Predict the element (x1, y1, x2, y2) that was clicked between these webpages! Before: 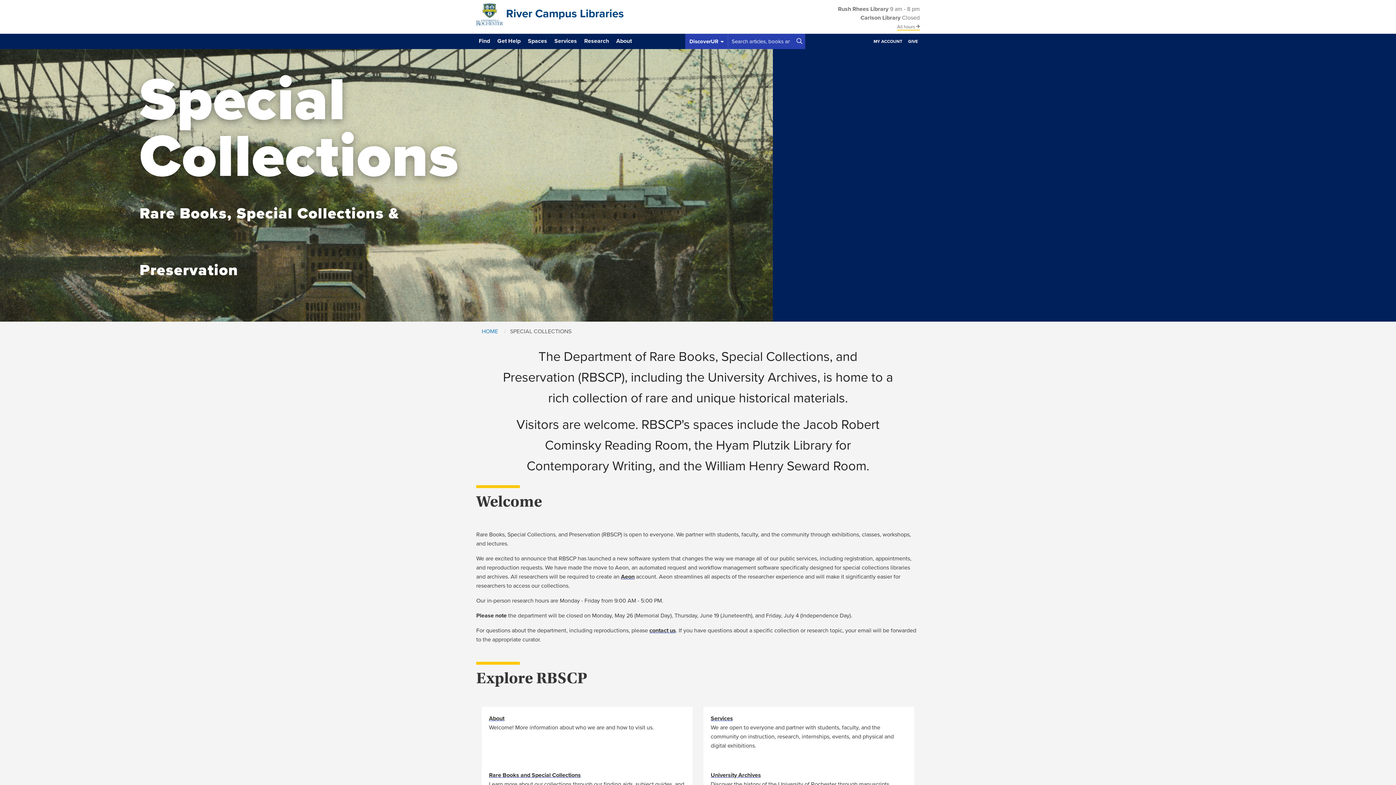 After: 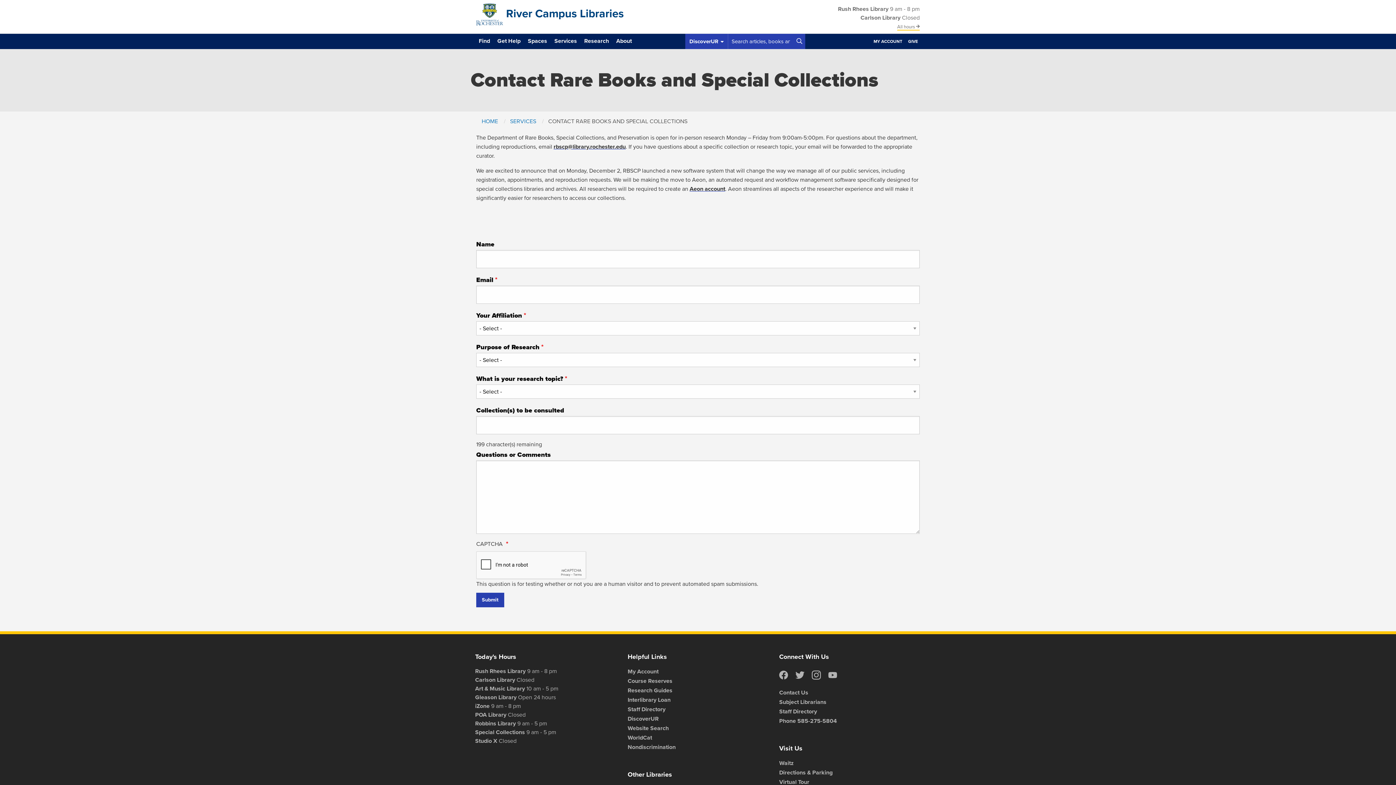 Action: bbox: (649, 627, 676, 634) label: contact us